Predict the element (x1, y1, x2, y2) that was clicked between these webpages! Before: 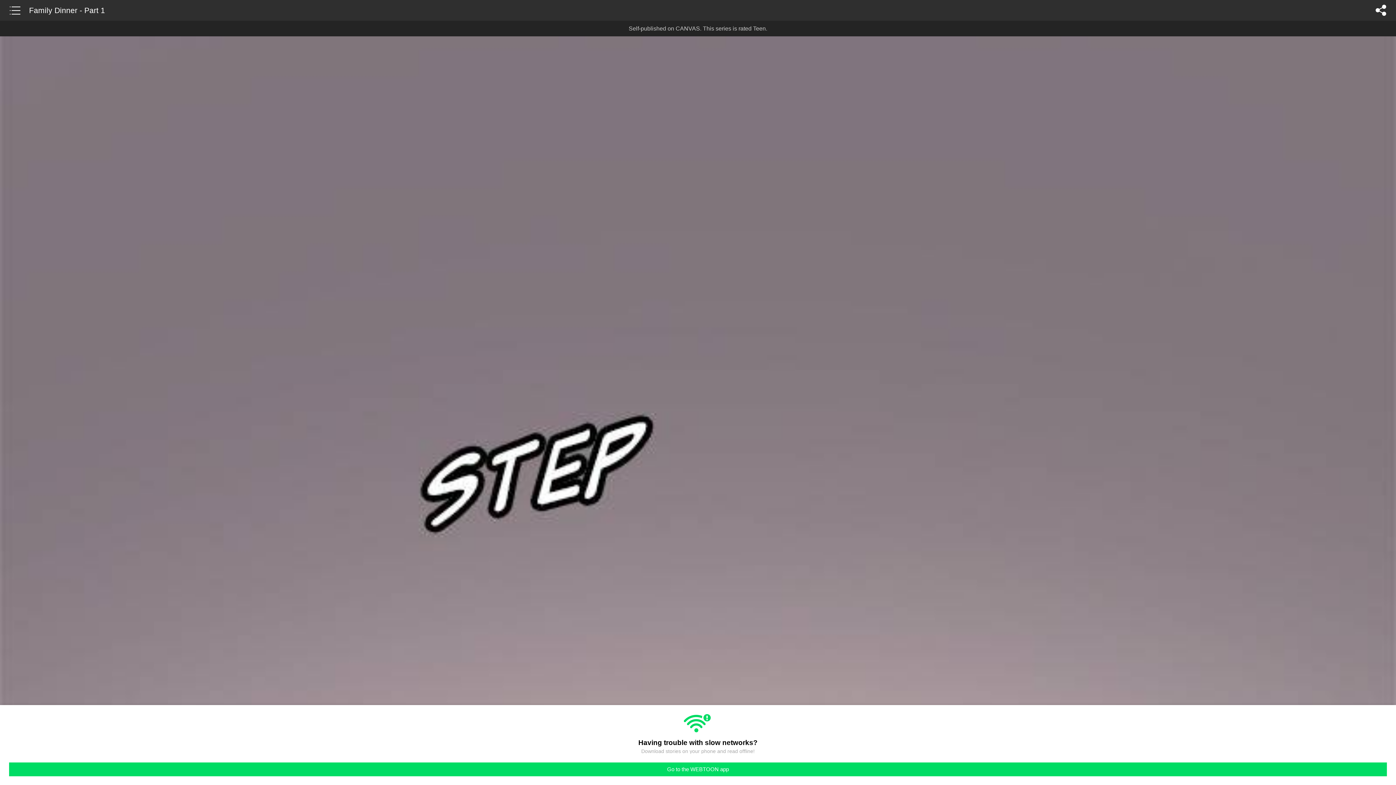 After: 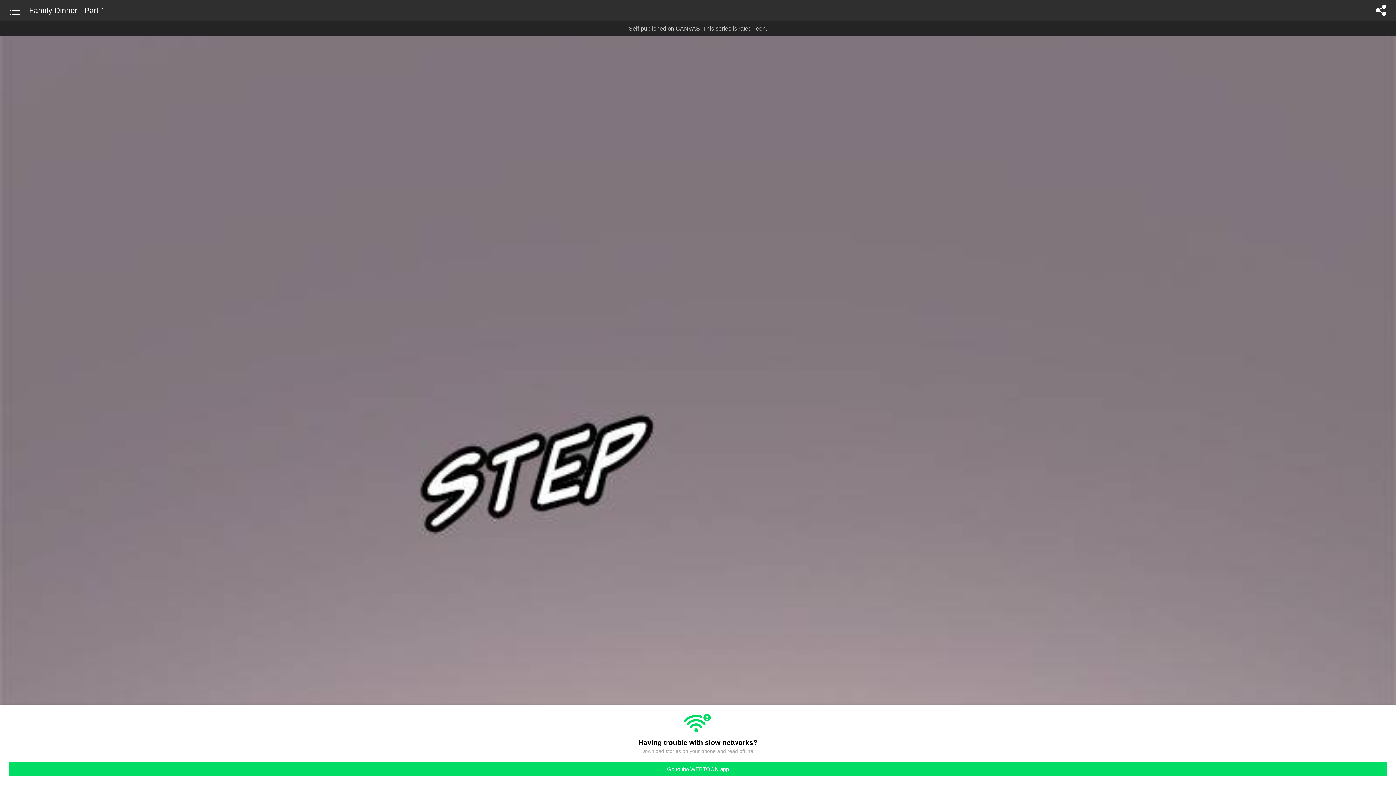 Action: bbox: (29, 0, 105, 14) label: Family Dinner - Part 1